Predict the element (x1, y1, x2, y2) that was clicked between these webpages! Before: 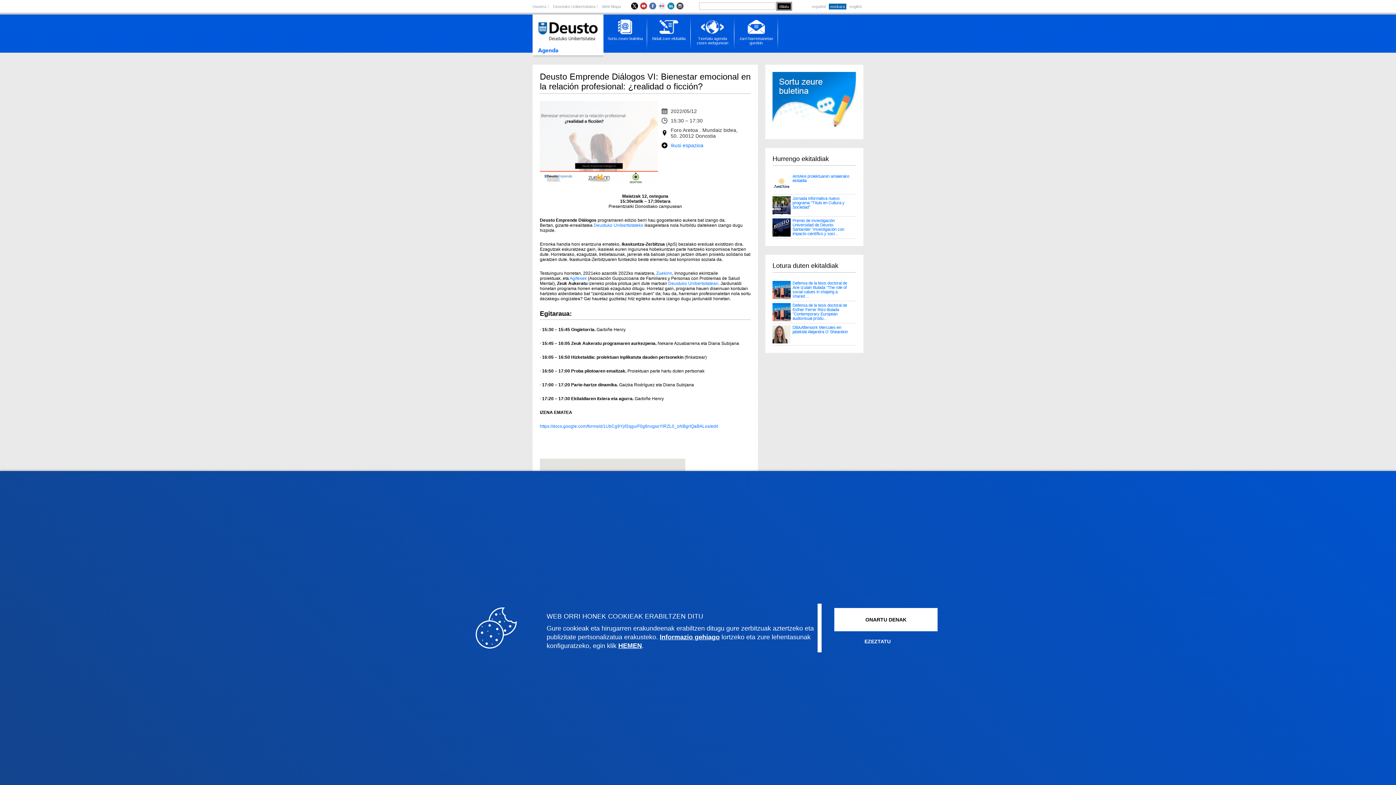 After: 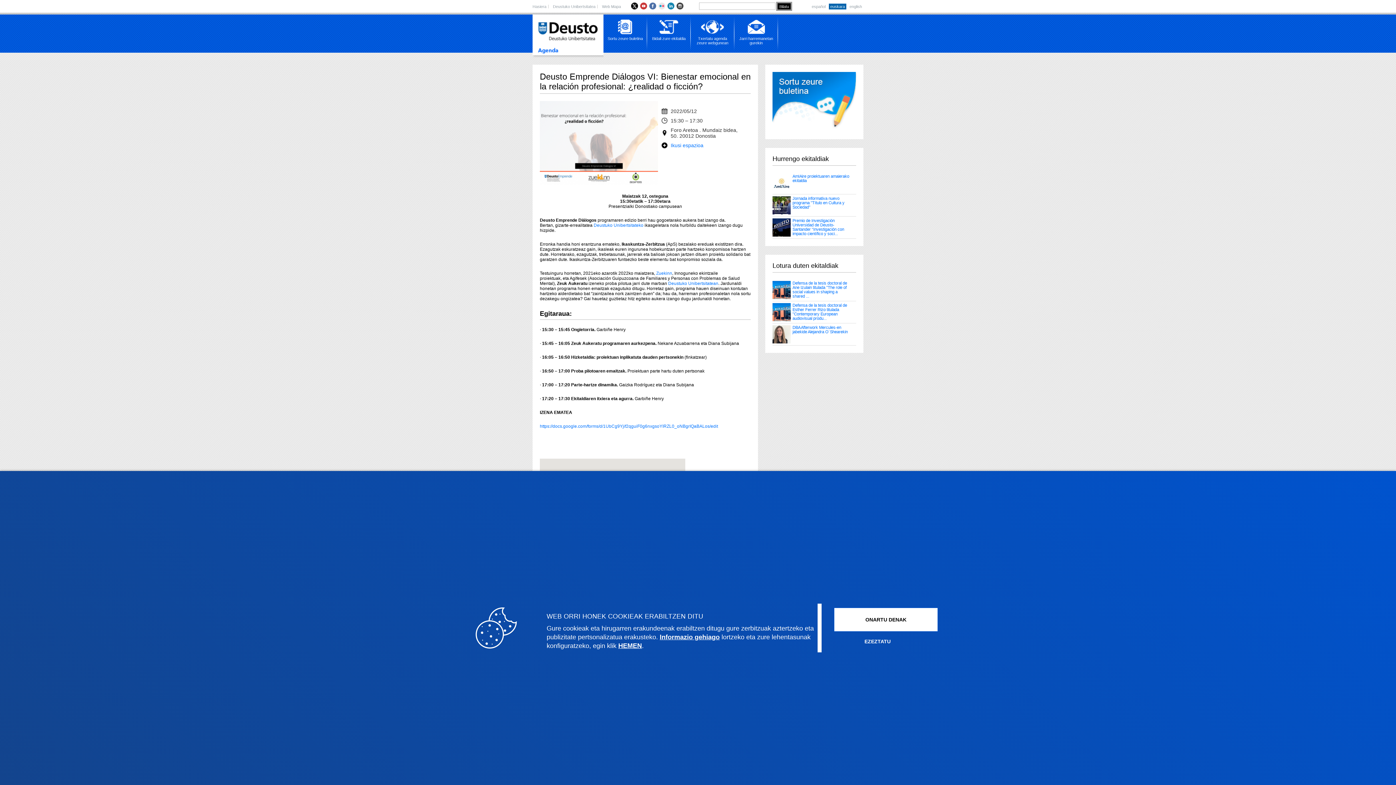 Action: bbox: (569, 276, 586, 281) label: Agifesek